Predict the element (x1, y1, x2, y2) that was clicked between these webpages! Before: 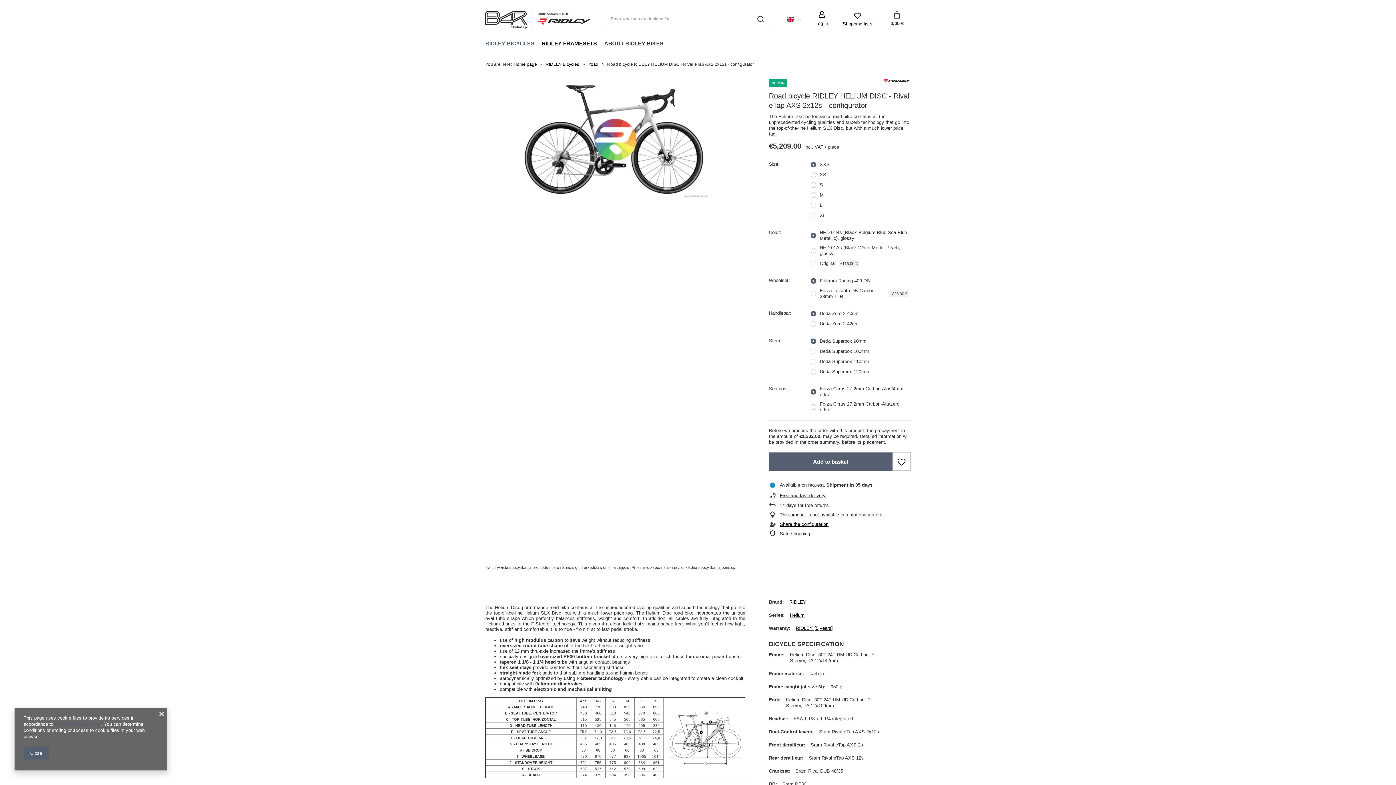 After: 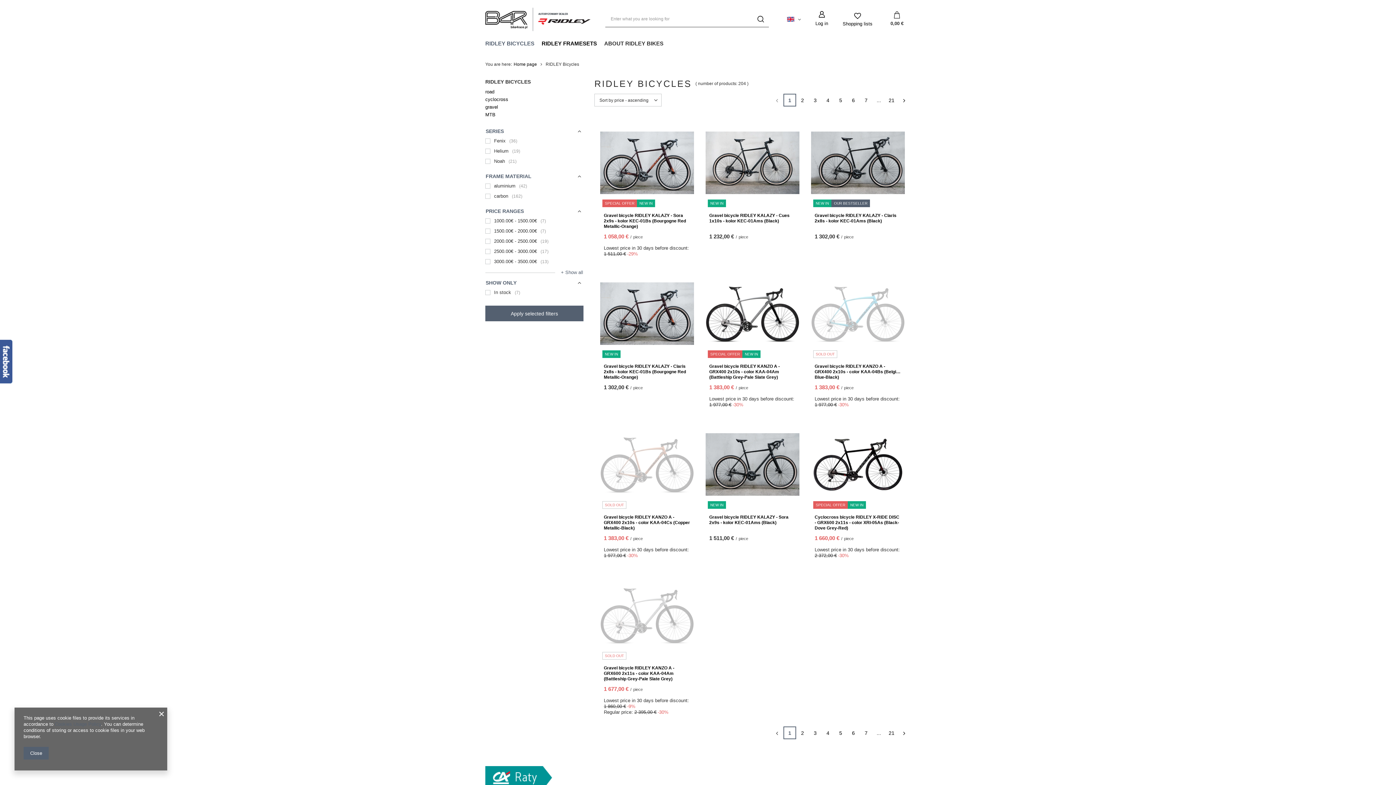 Action: bbox: (545, 61, 579, 67) label: RIDLEY Bicycles